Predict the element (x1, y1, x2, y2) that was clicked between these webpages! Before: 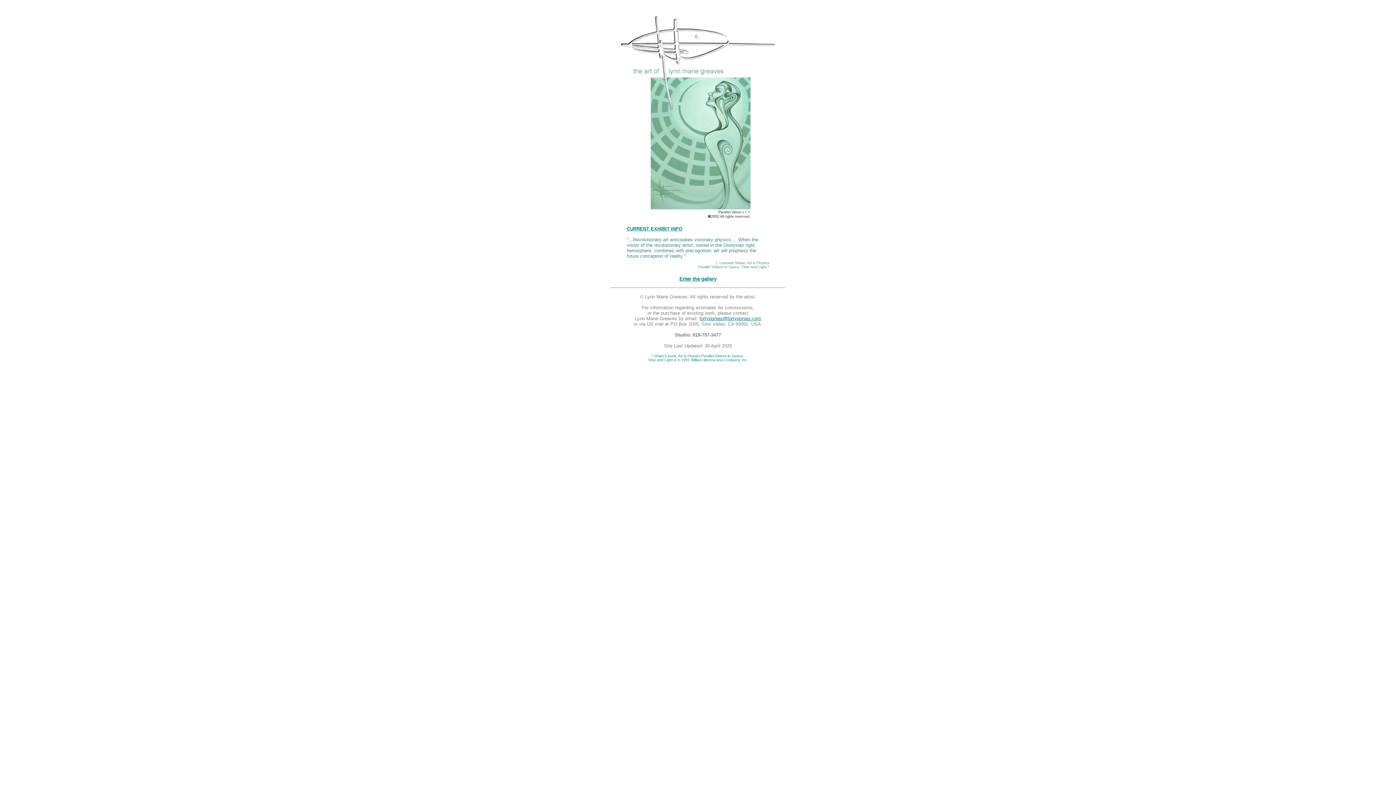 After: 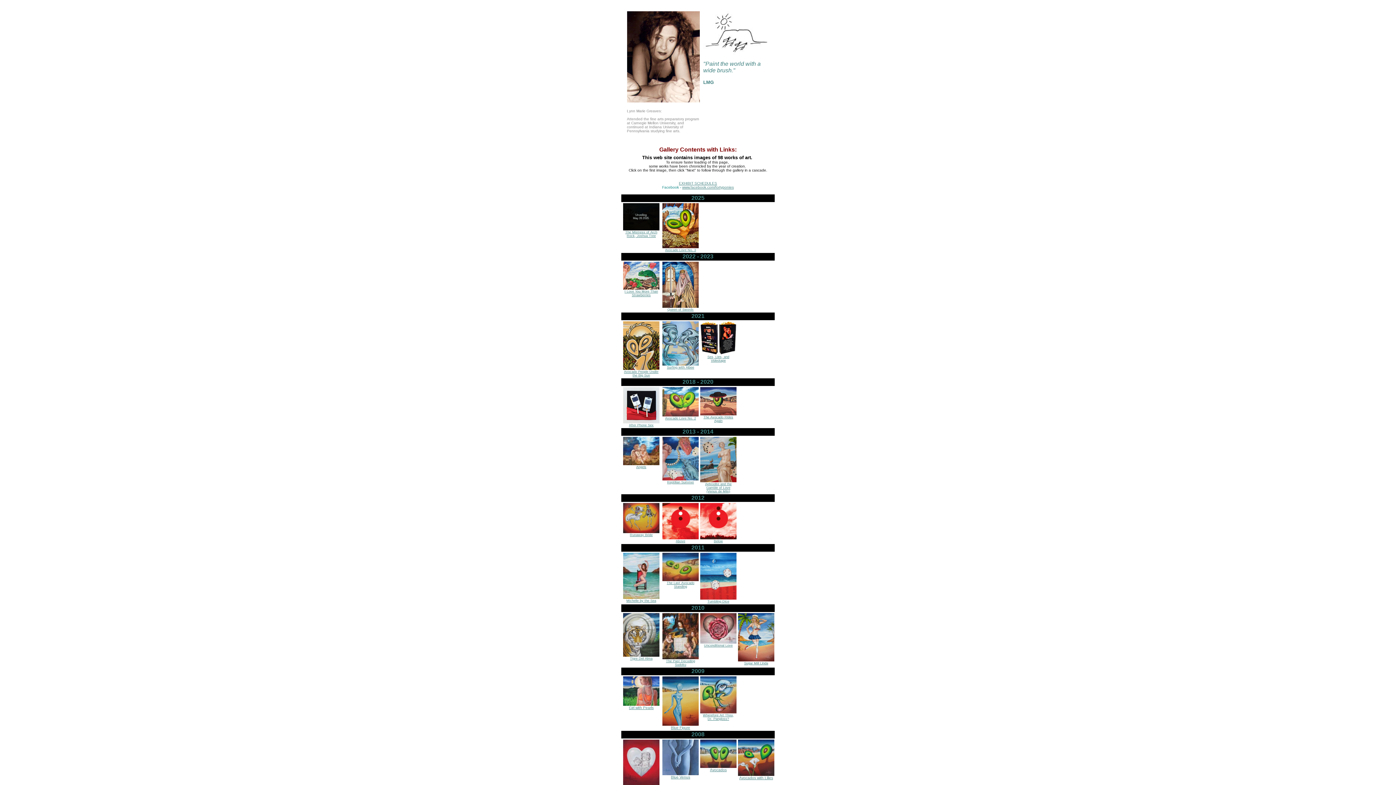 Action: bbox: (616, 213, 780, 220)